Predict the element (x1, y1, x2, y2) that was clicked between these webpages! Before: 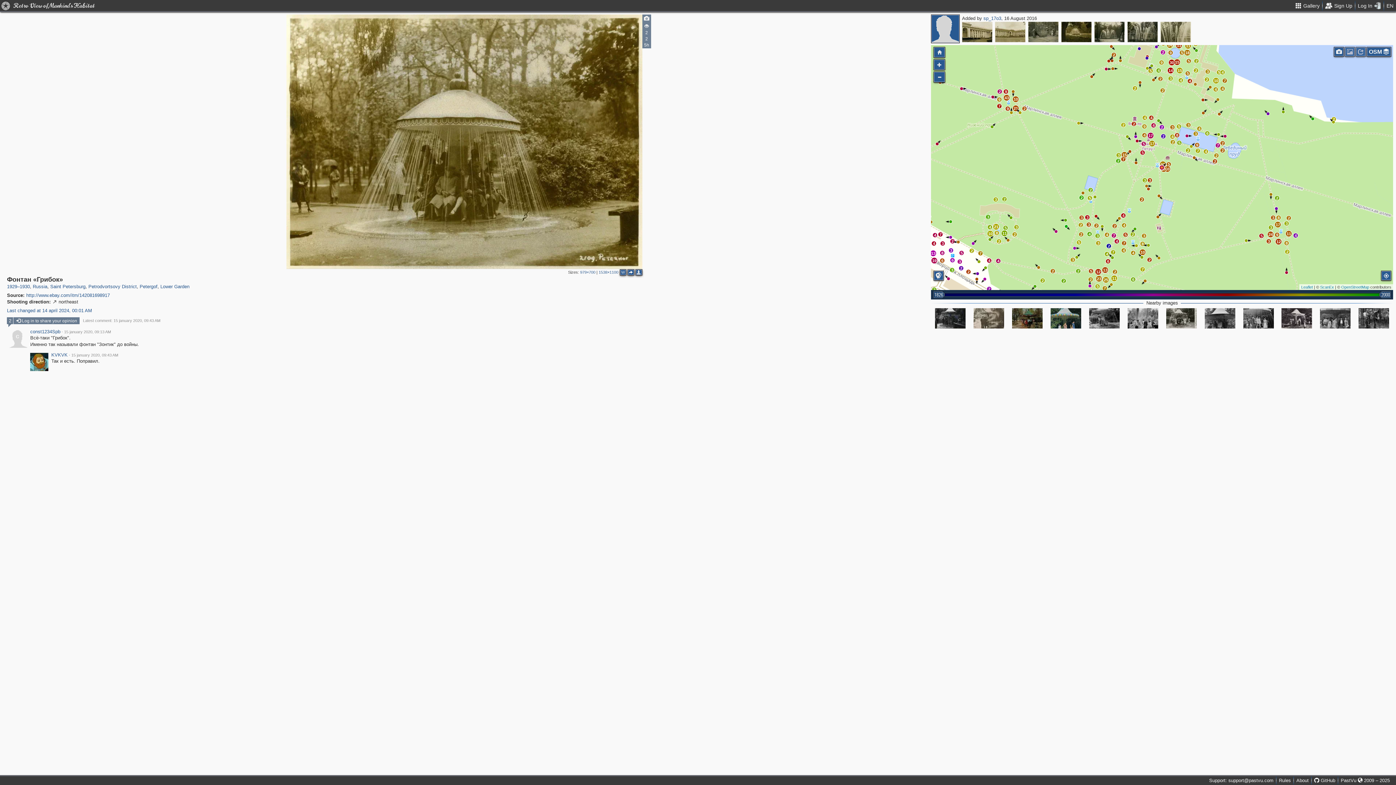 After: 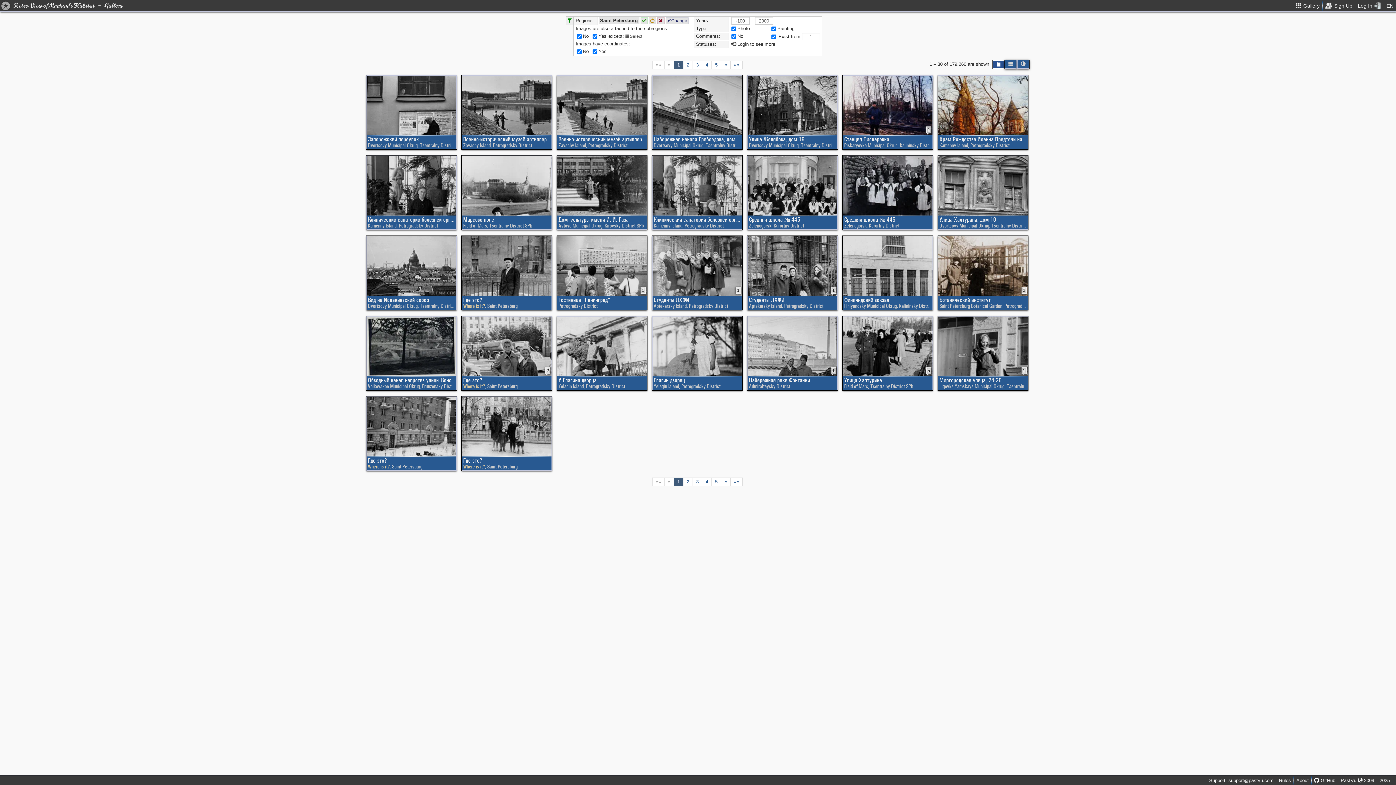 Action: bbox: (50, 284, 85, 289) label: Saint Petersburg